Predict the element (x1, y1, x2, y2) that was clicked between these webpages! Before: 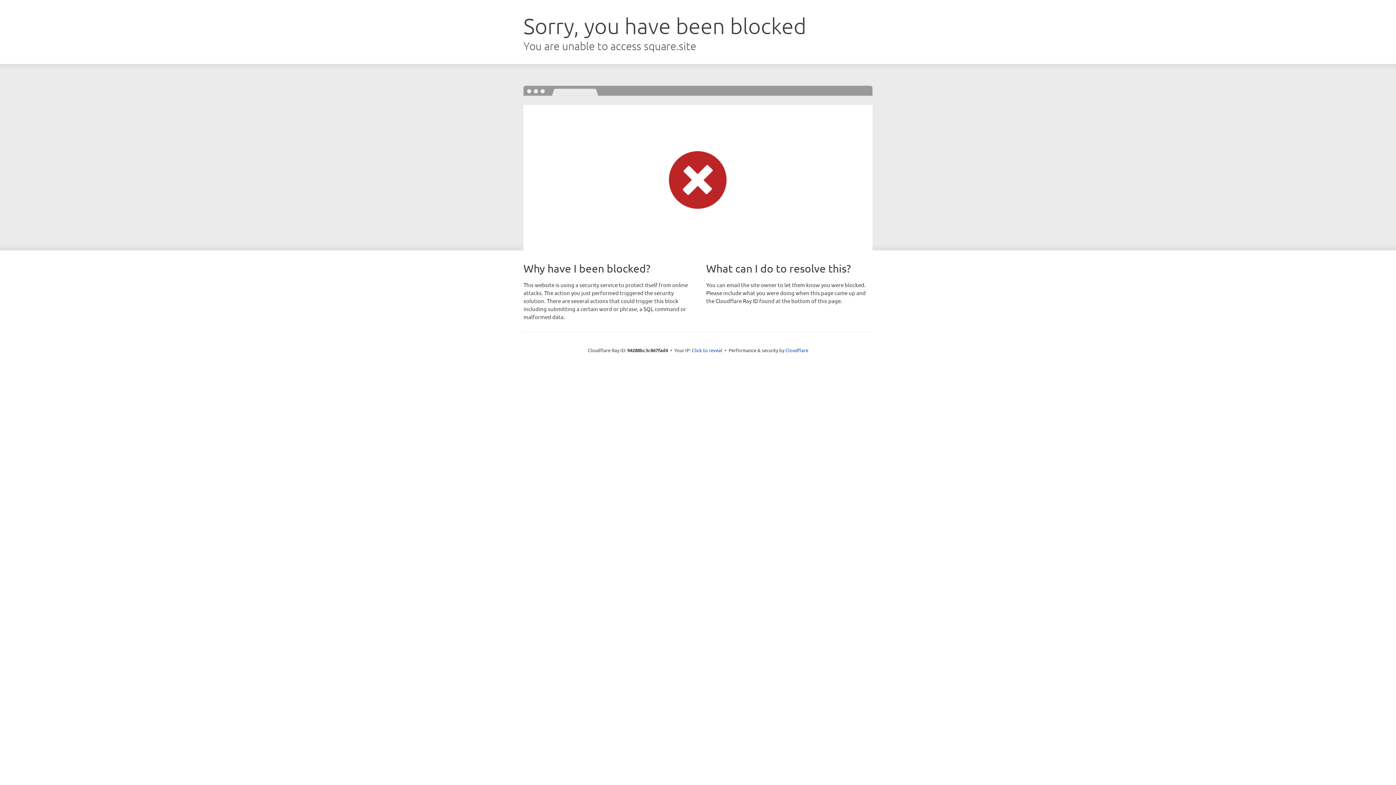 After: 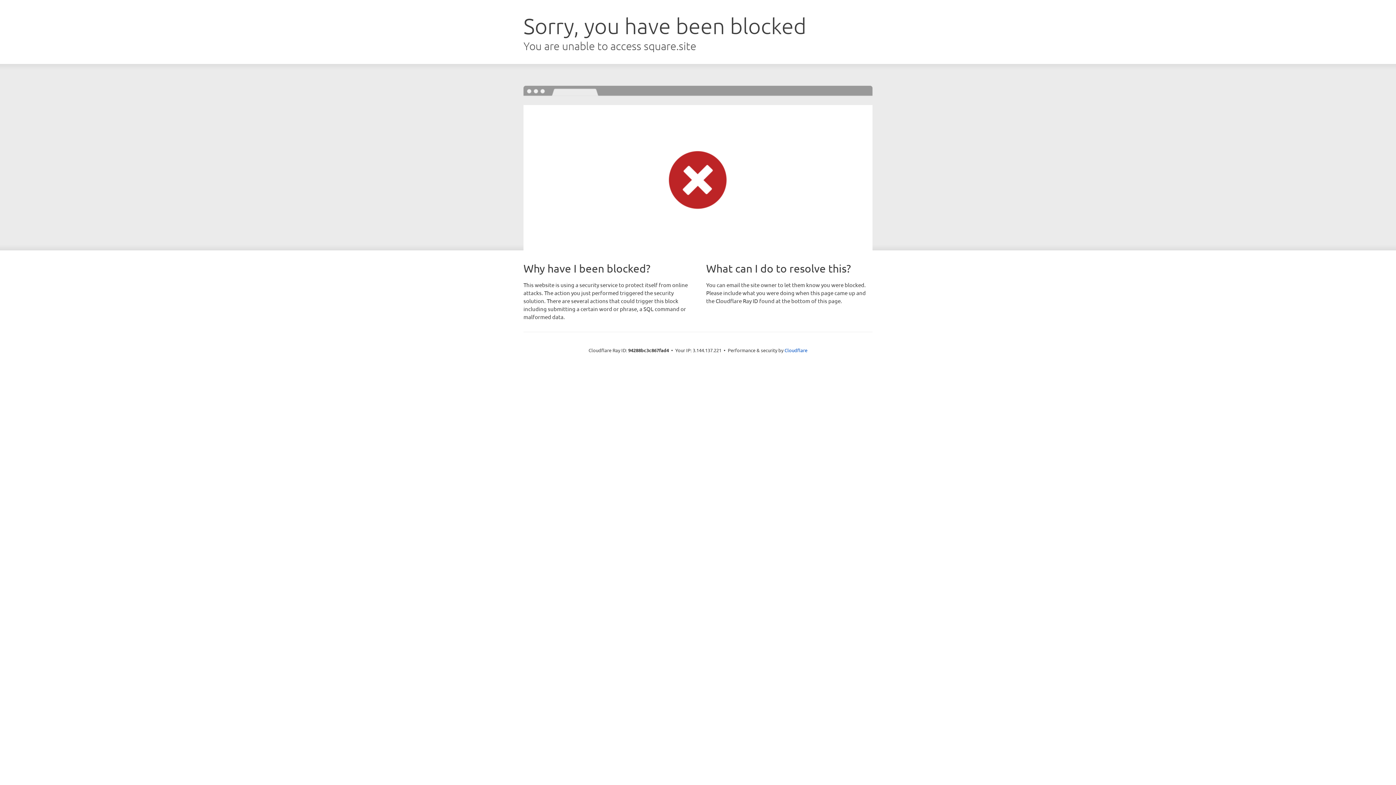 Action: bbox: (692, 346, 722, 353) label: Click to reveal